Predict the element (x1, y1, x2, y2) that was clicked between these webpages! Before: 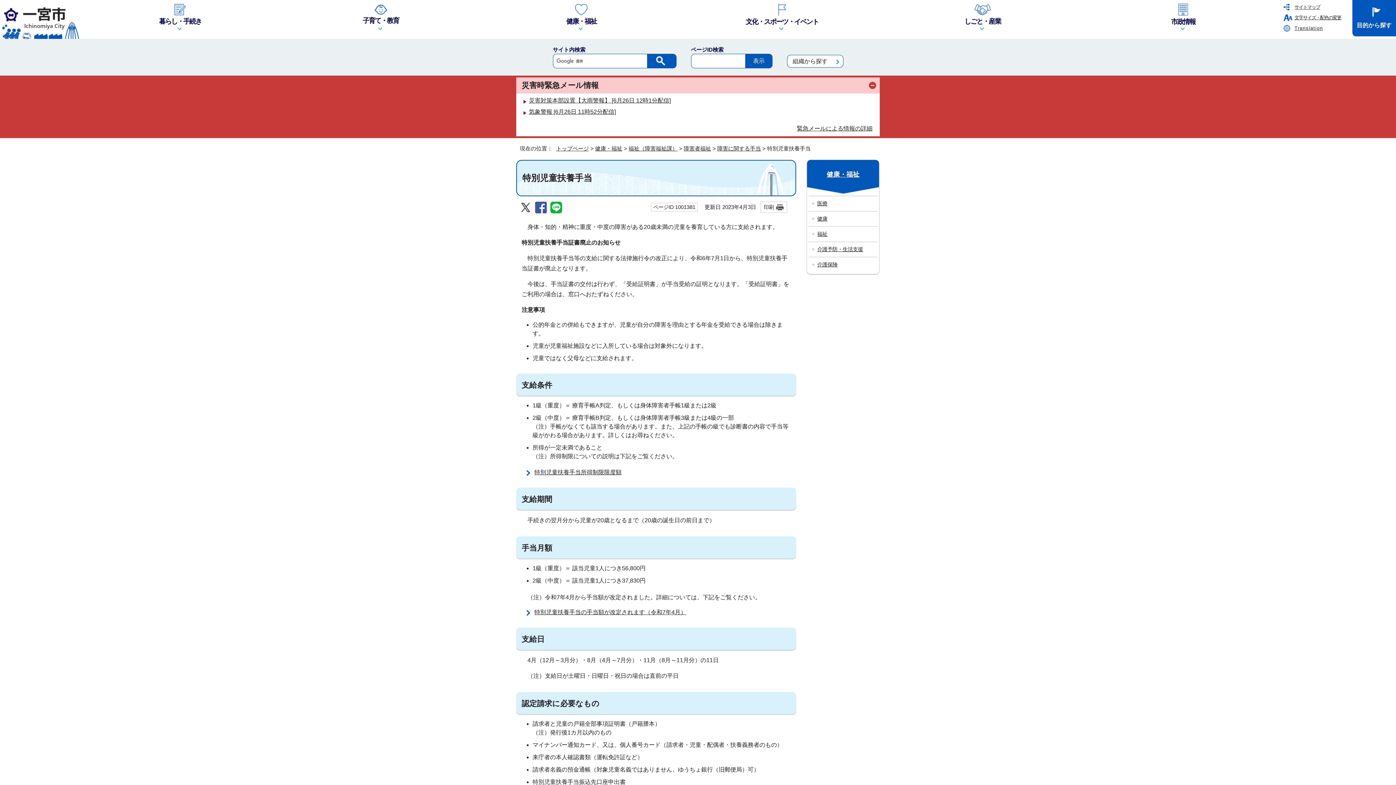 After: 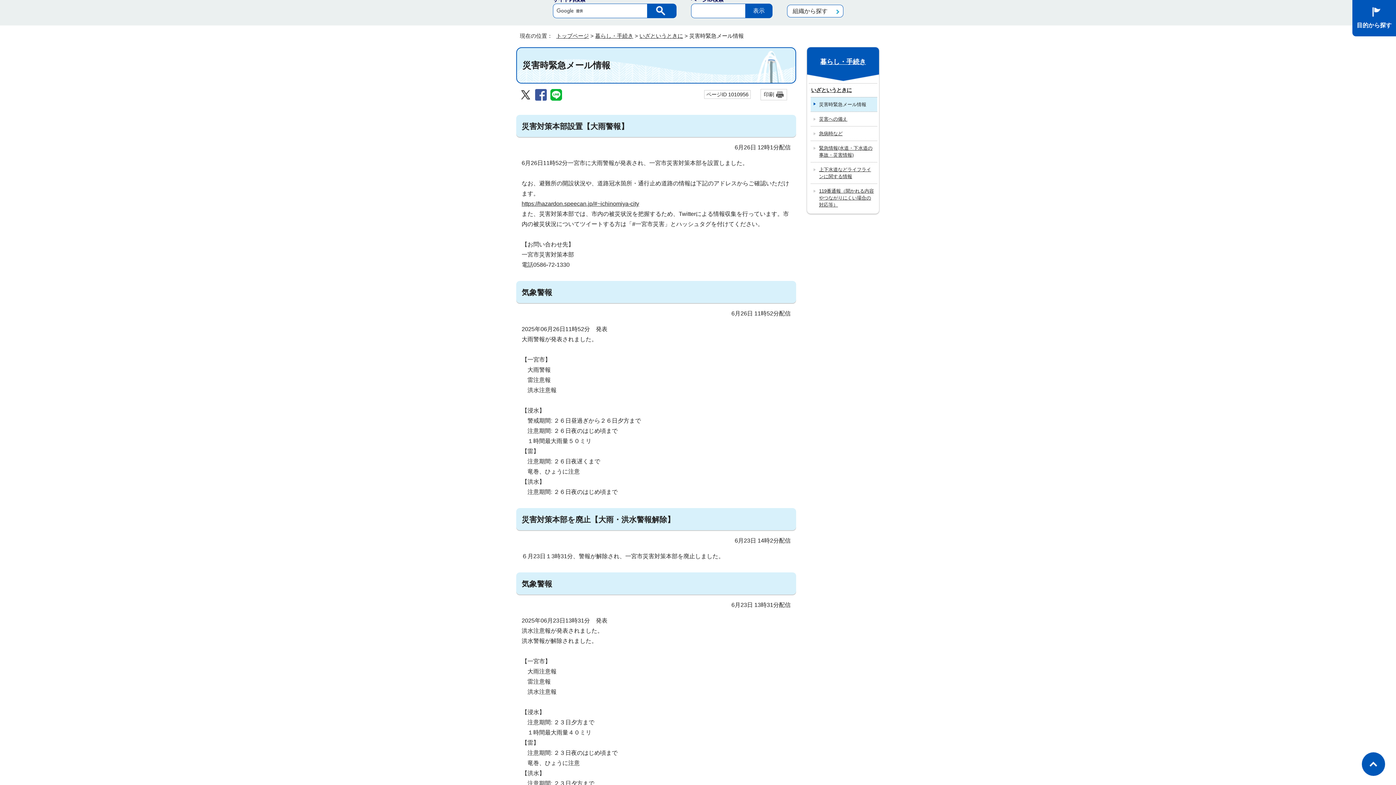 Action: bbox: (529, 108, 616, 114) label: 気象警報 [6月26日 11時52分配信]